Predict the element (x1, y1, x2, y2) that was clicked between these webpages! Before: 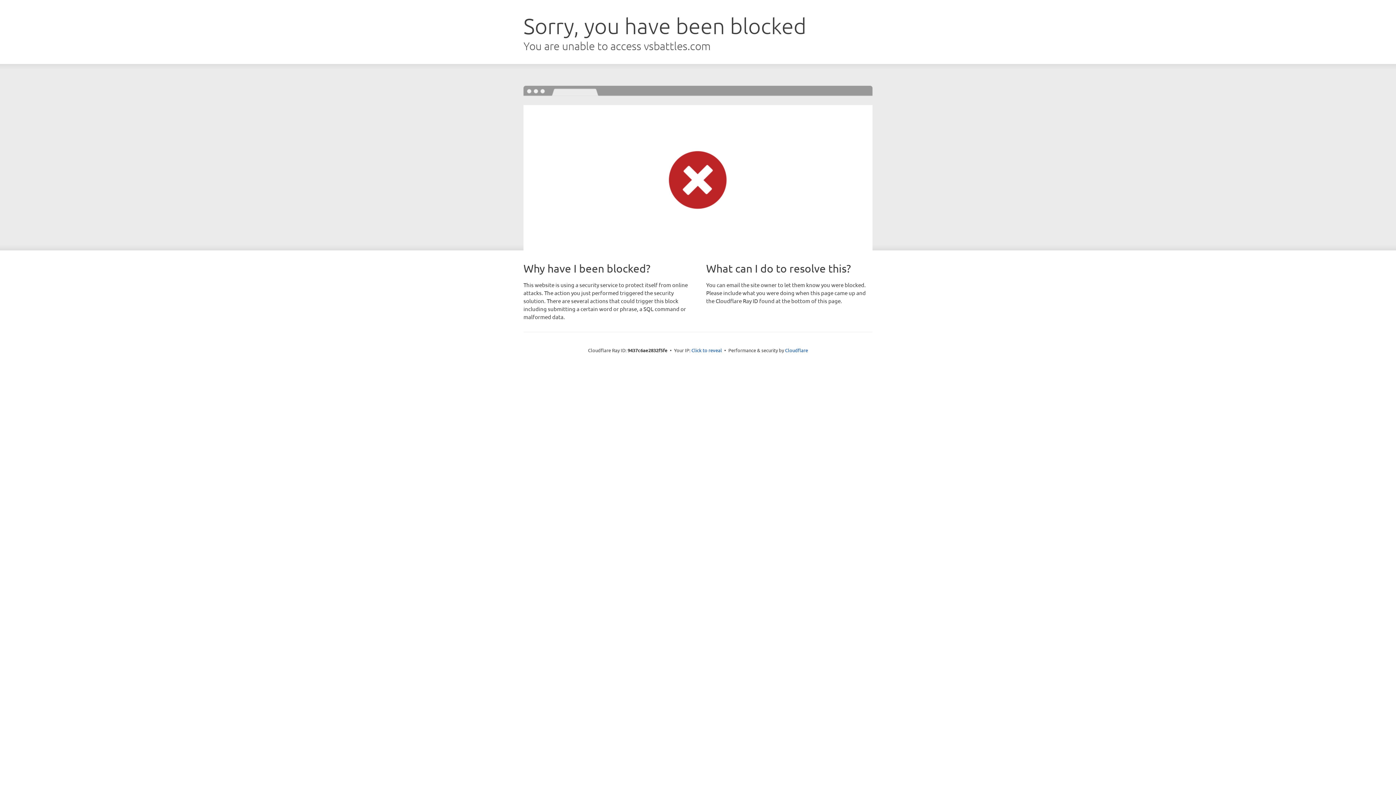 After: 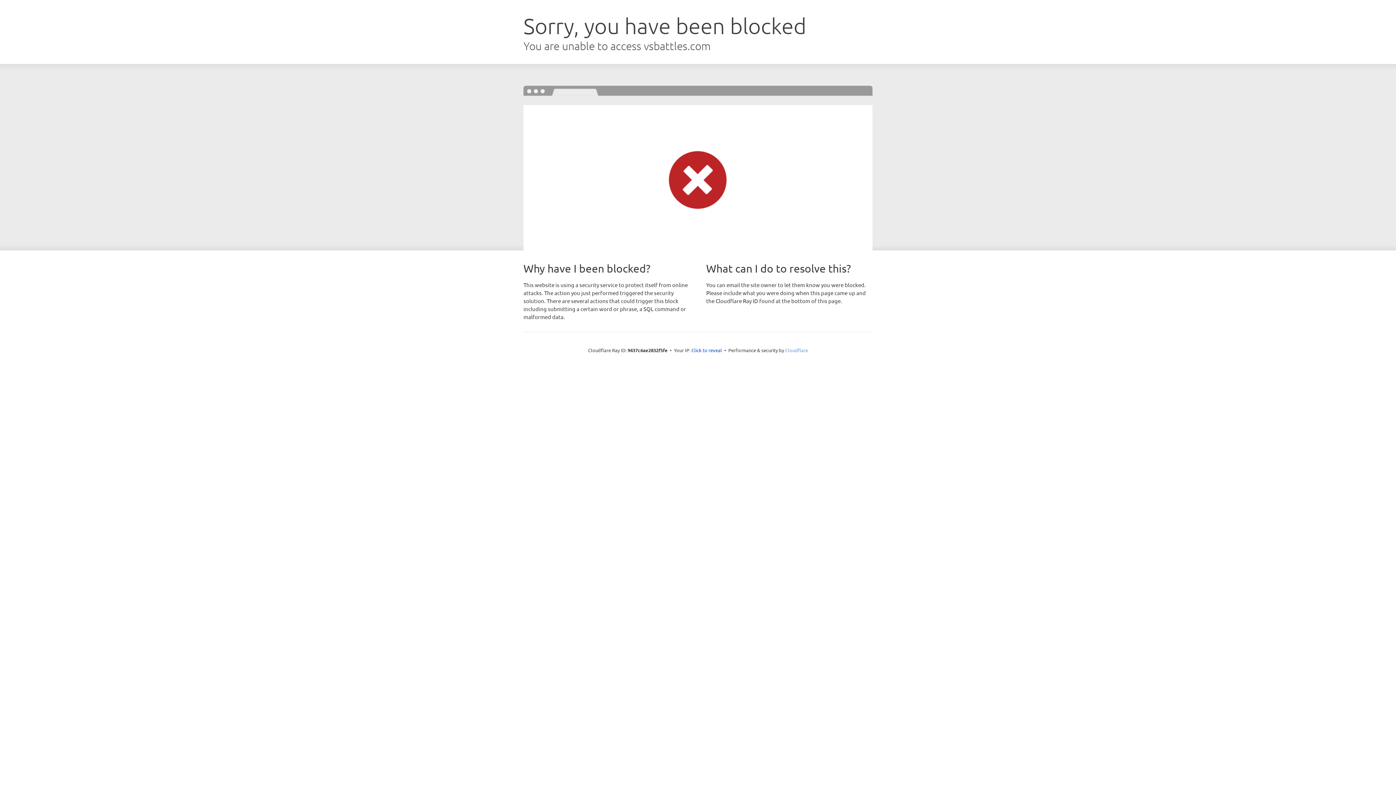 Action: label: Cloudflare bbox: (785, 347, 808, 353)